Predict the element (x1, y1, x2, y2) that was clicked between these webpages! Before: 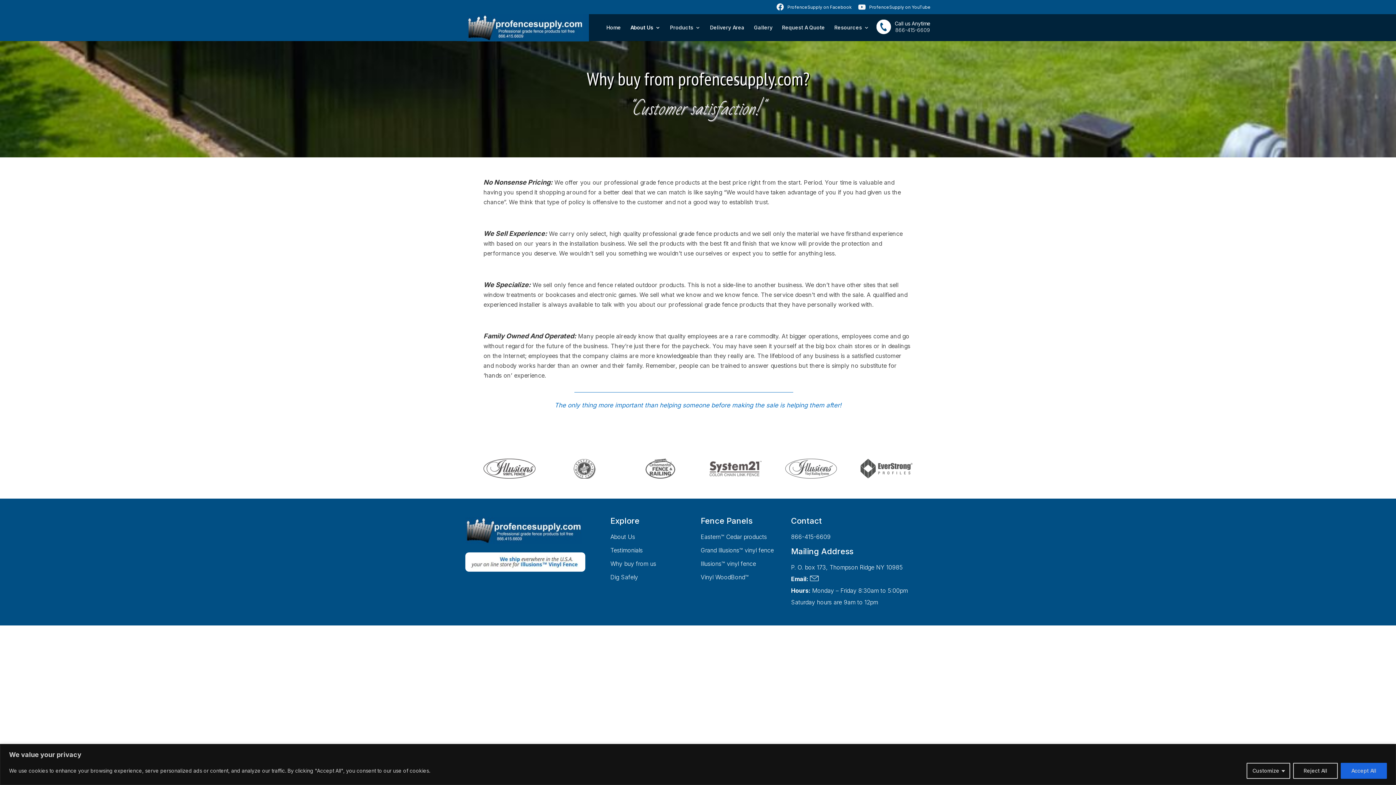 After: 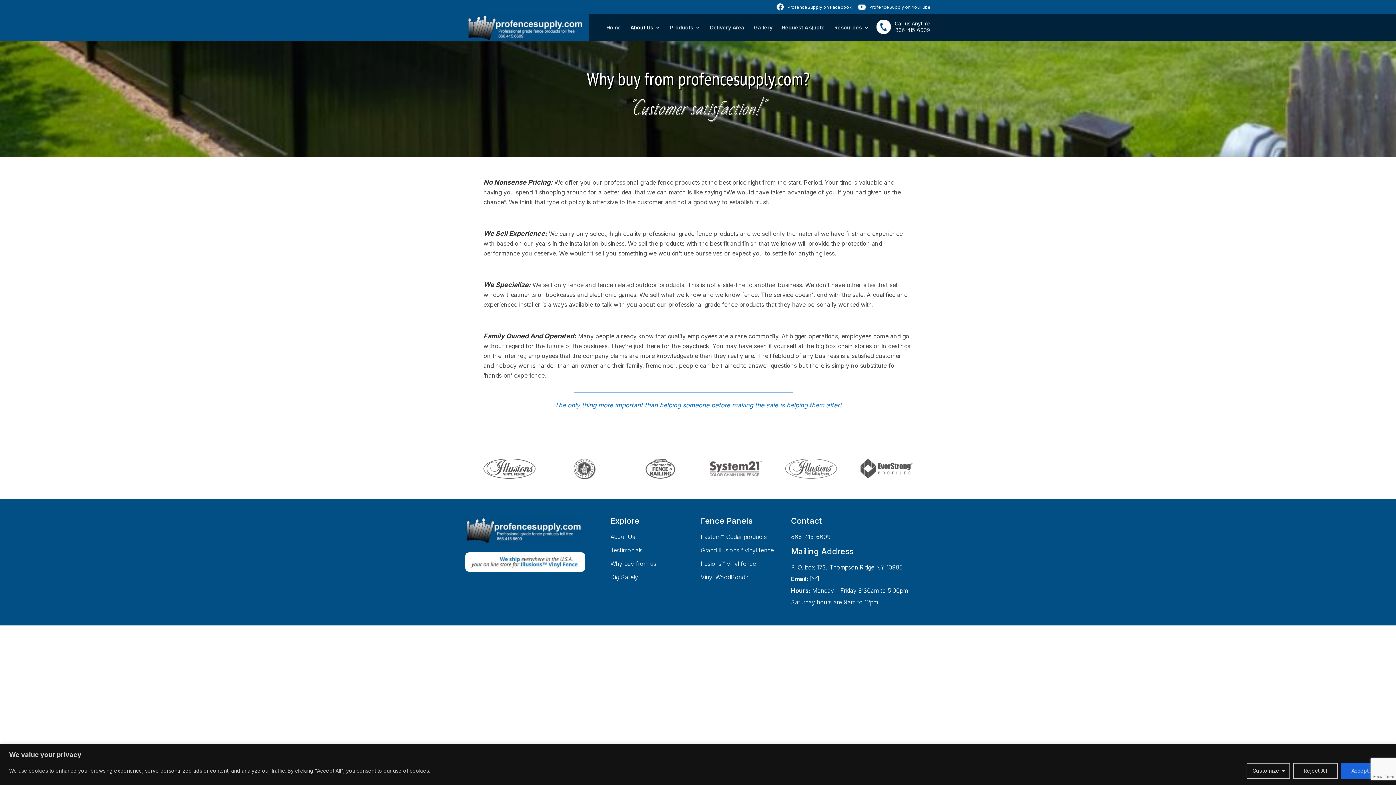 Action: bbox: (810, 575, 818, 583)